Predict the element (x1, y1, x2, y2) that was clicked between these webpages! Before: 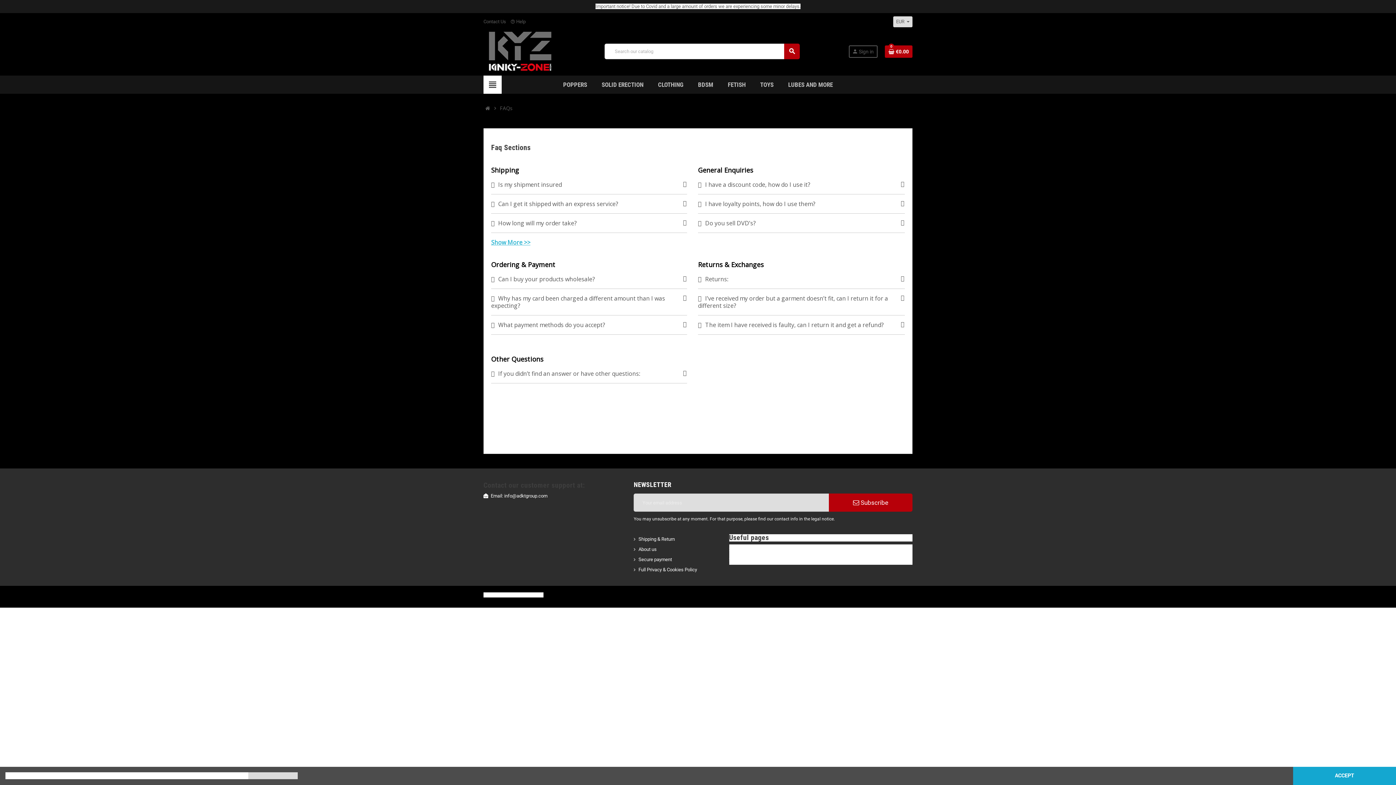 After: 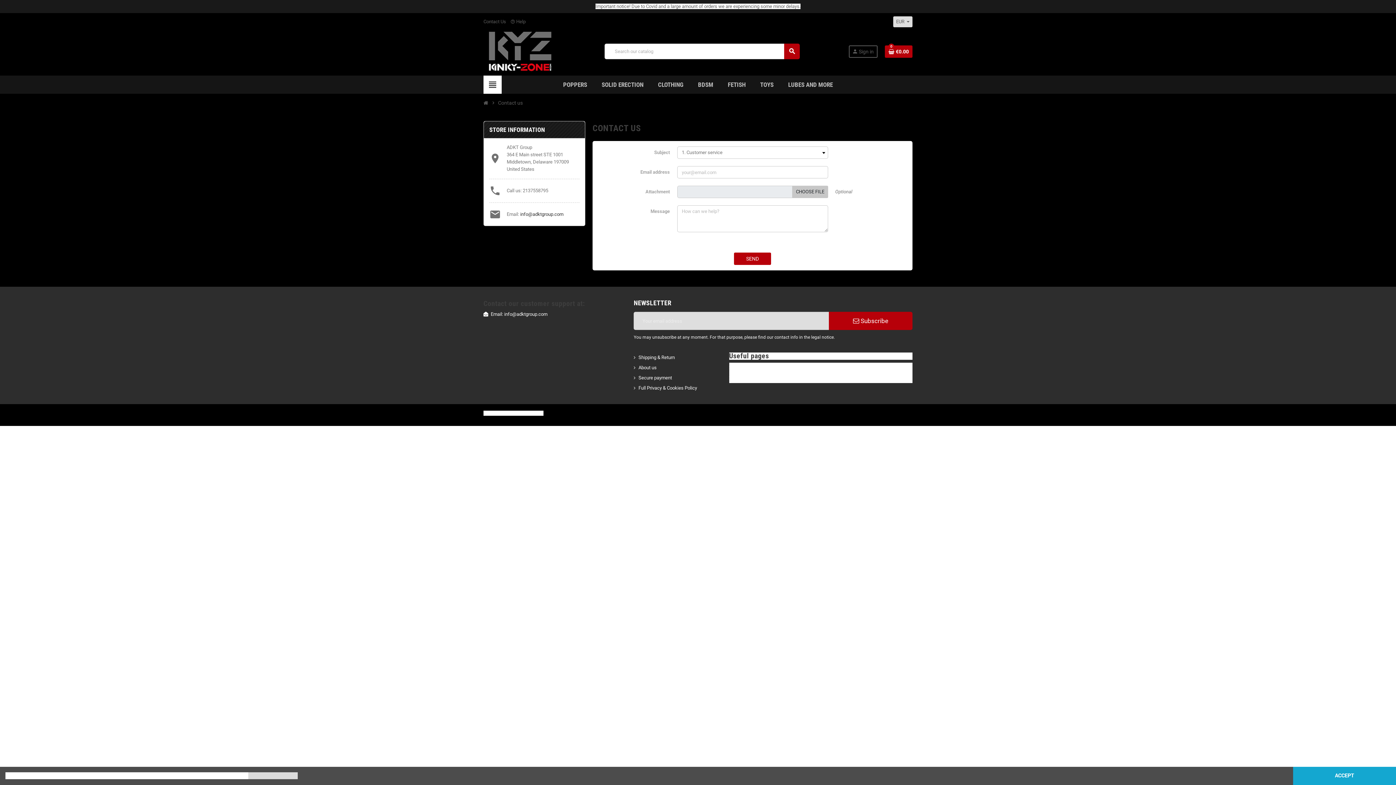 Action: label: Contact Us bbox: (483, 18, 506, 24)